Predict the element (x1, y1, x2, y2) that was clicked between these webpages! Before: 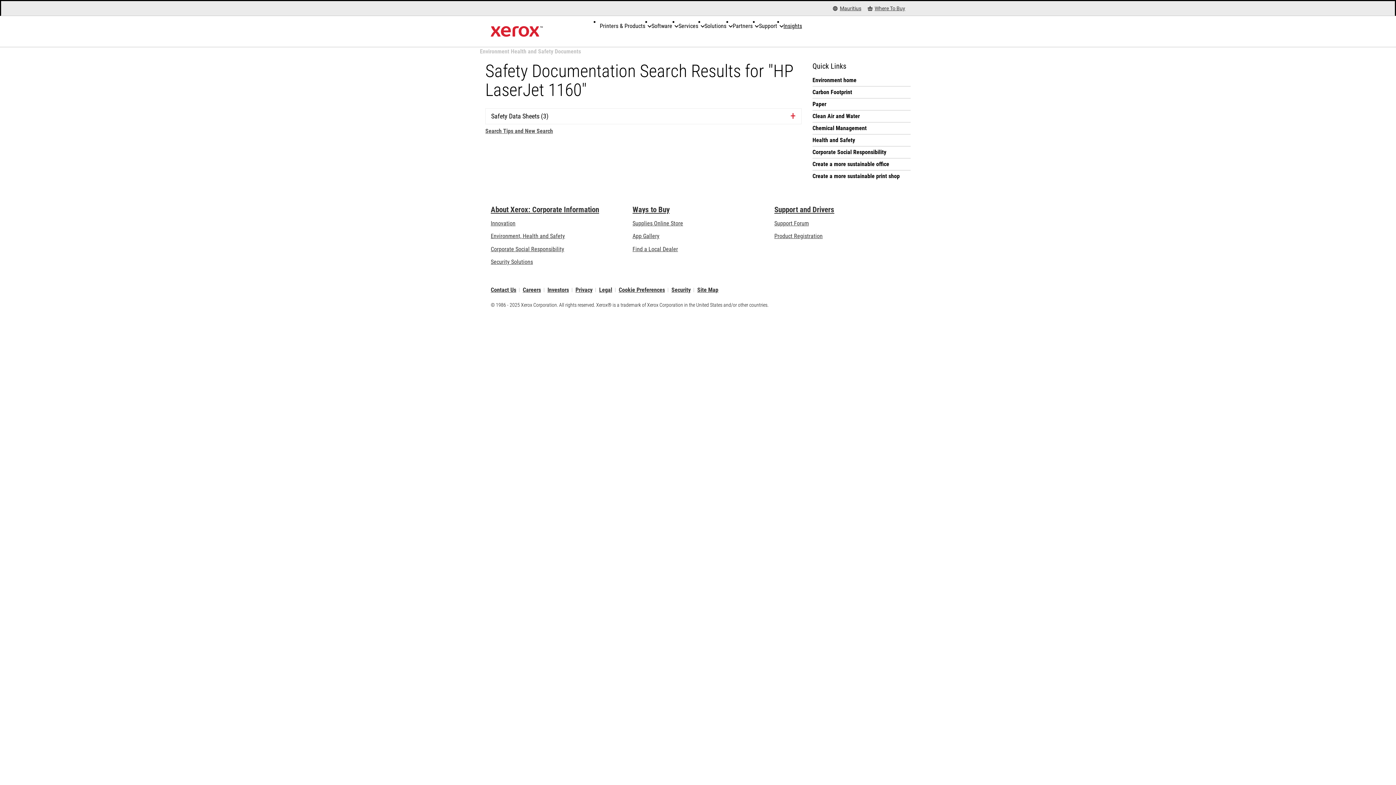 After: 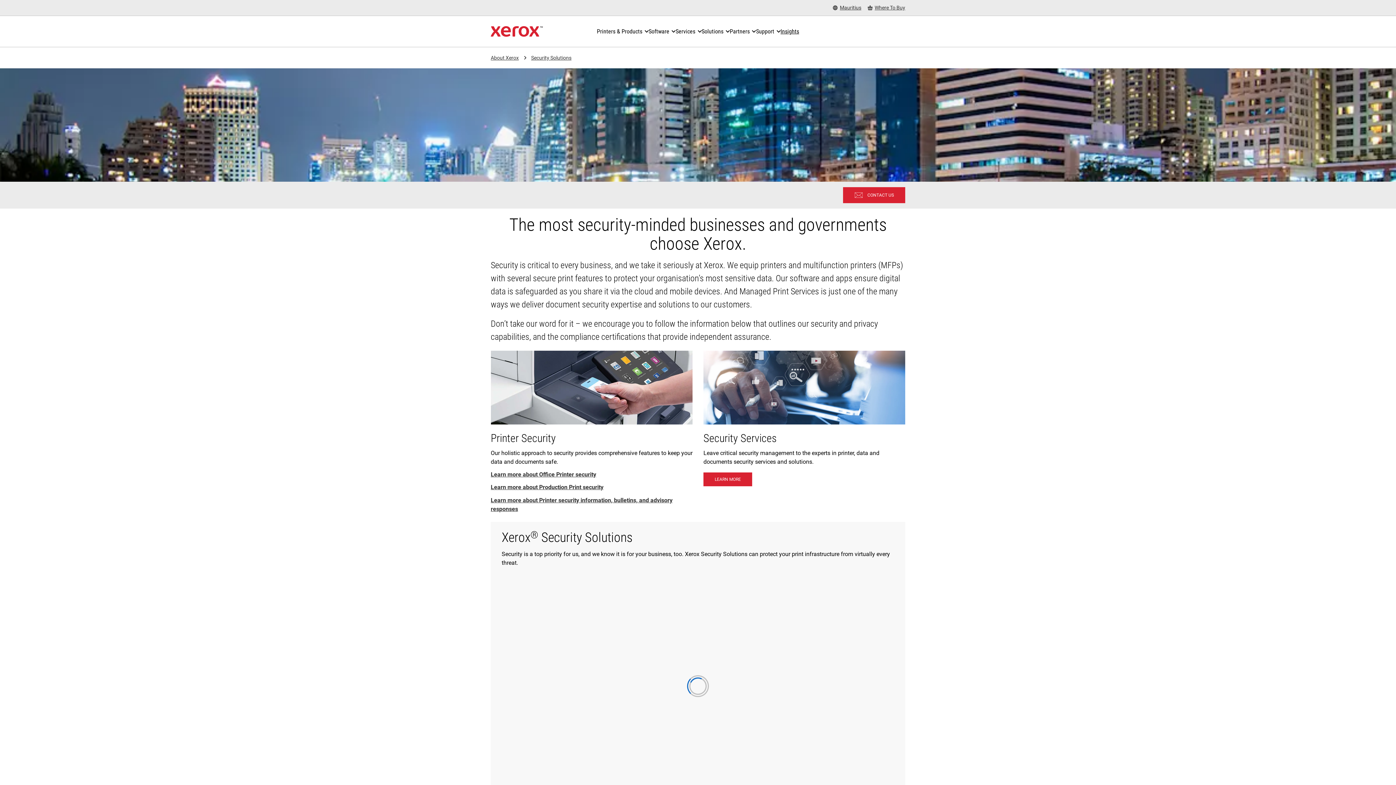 Action: label: Security Solutions: Security Solutions bbox: (490, 258, 533, 265)